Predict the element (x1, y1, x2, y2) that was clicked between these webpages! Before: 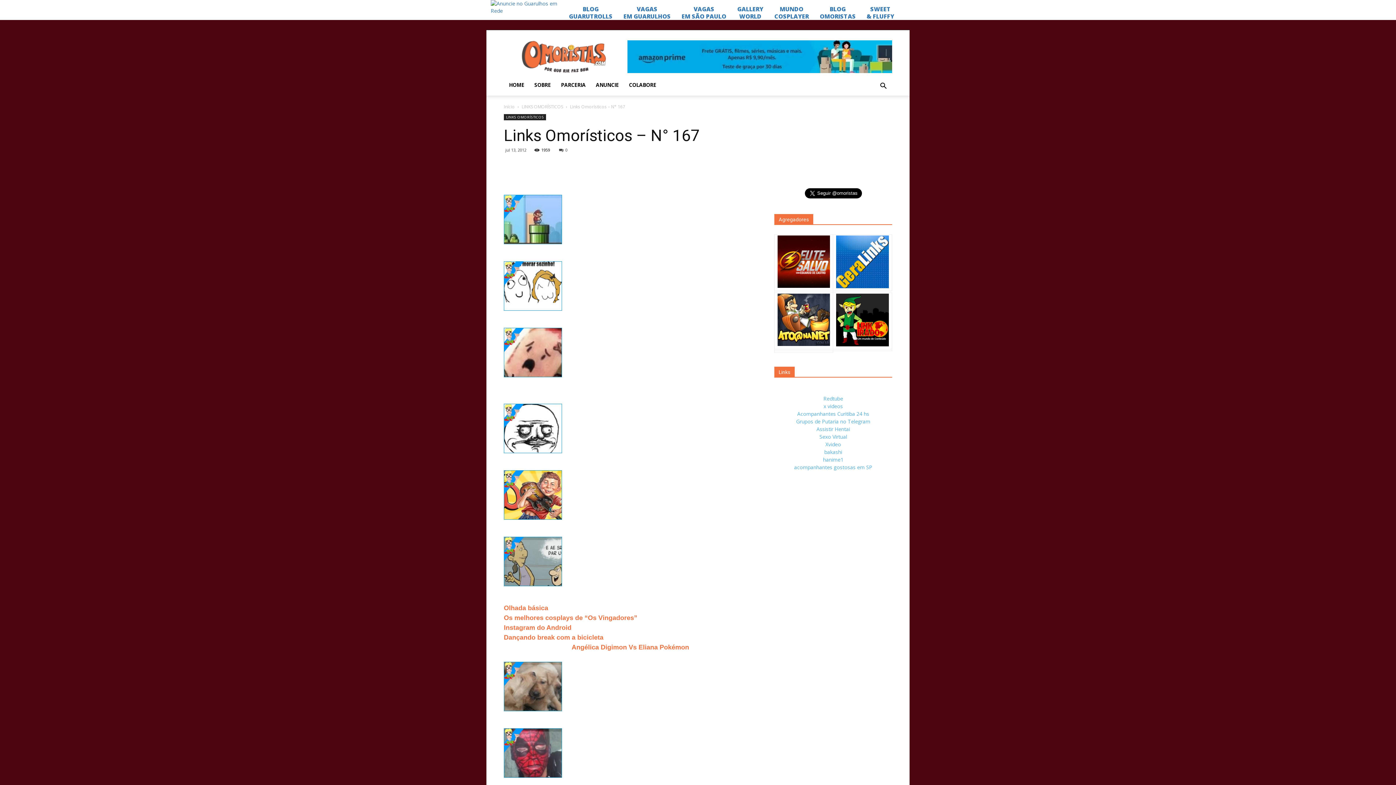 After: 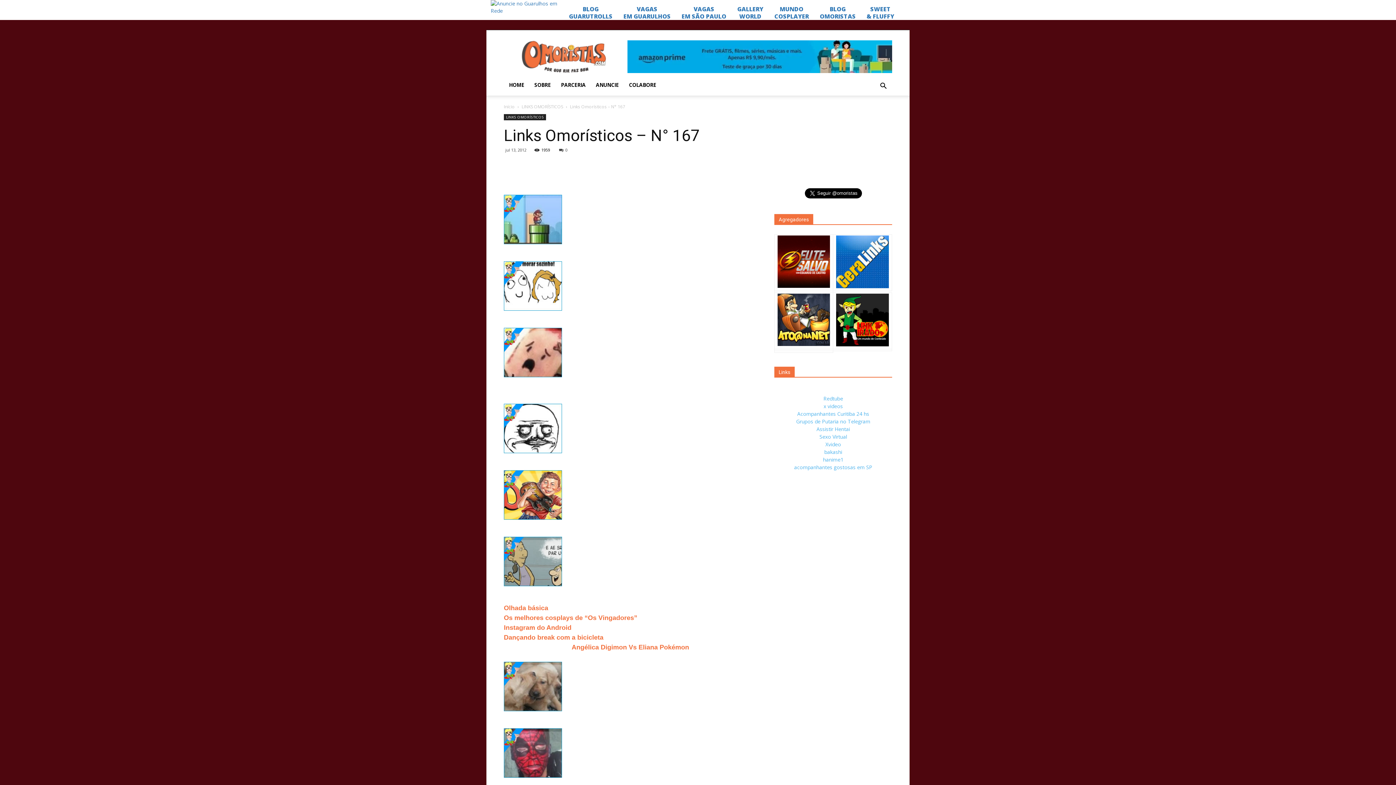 Action: bbox: (504, 194, 757, 244)